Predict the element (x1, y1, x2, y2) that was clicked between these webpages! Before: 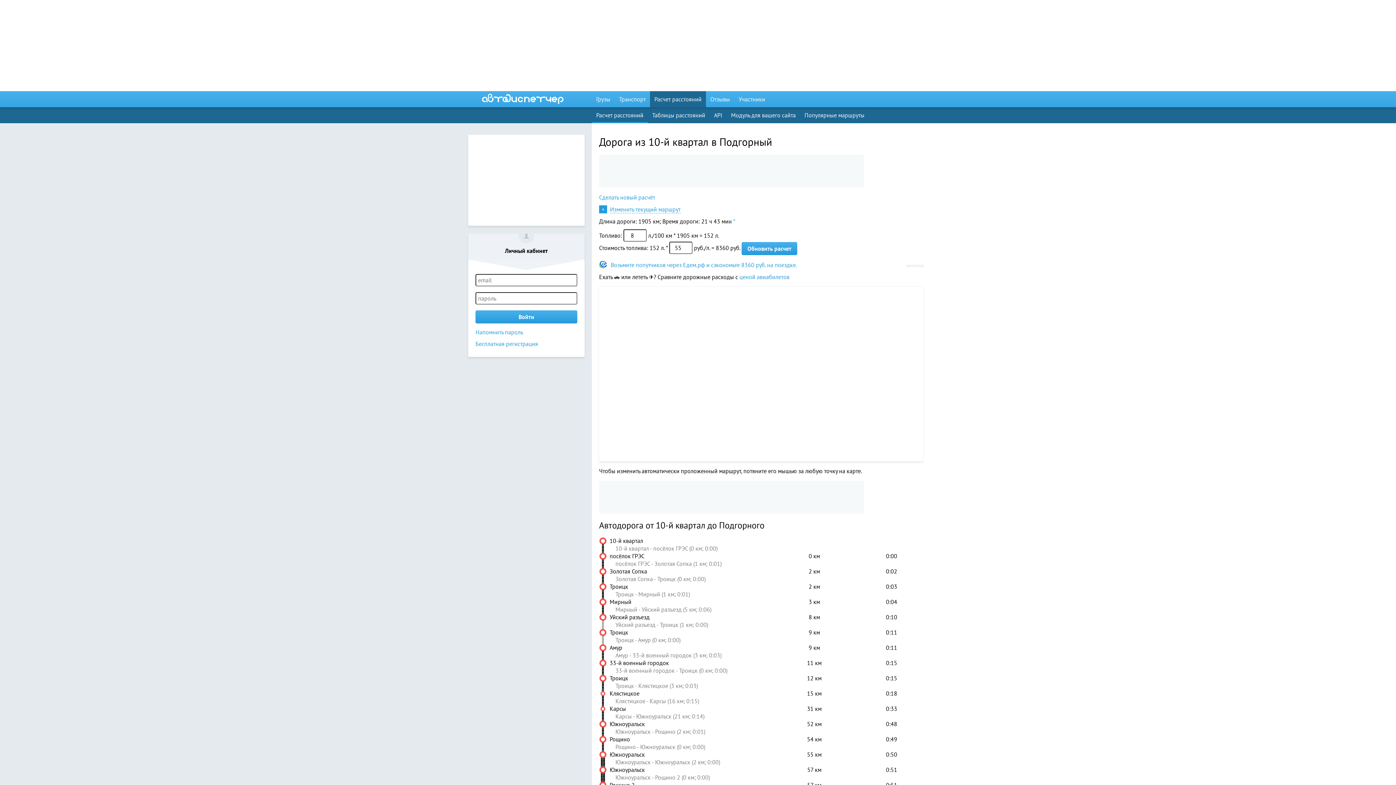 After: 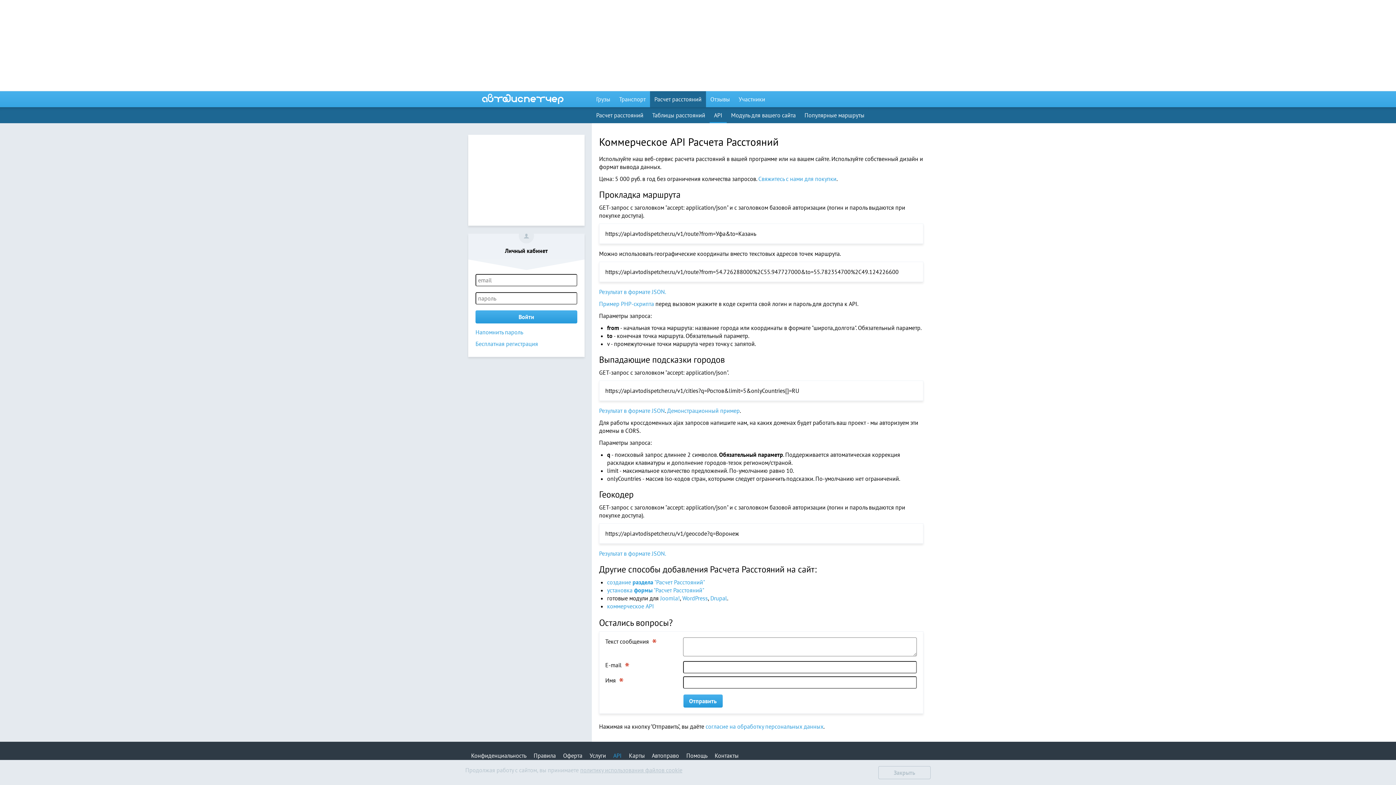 Action: label: API bbox: (709, 107, 726, 123)